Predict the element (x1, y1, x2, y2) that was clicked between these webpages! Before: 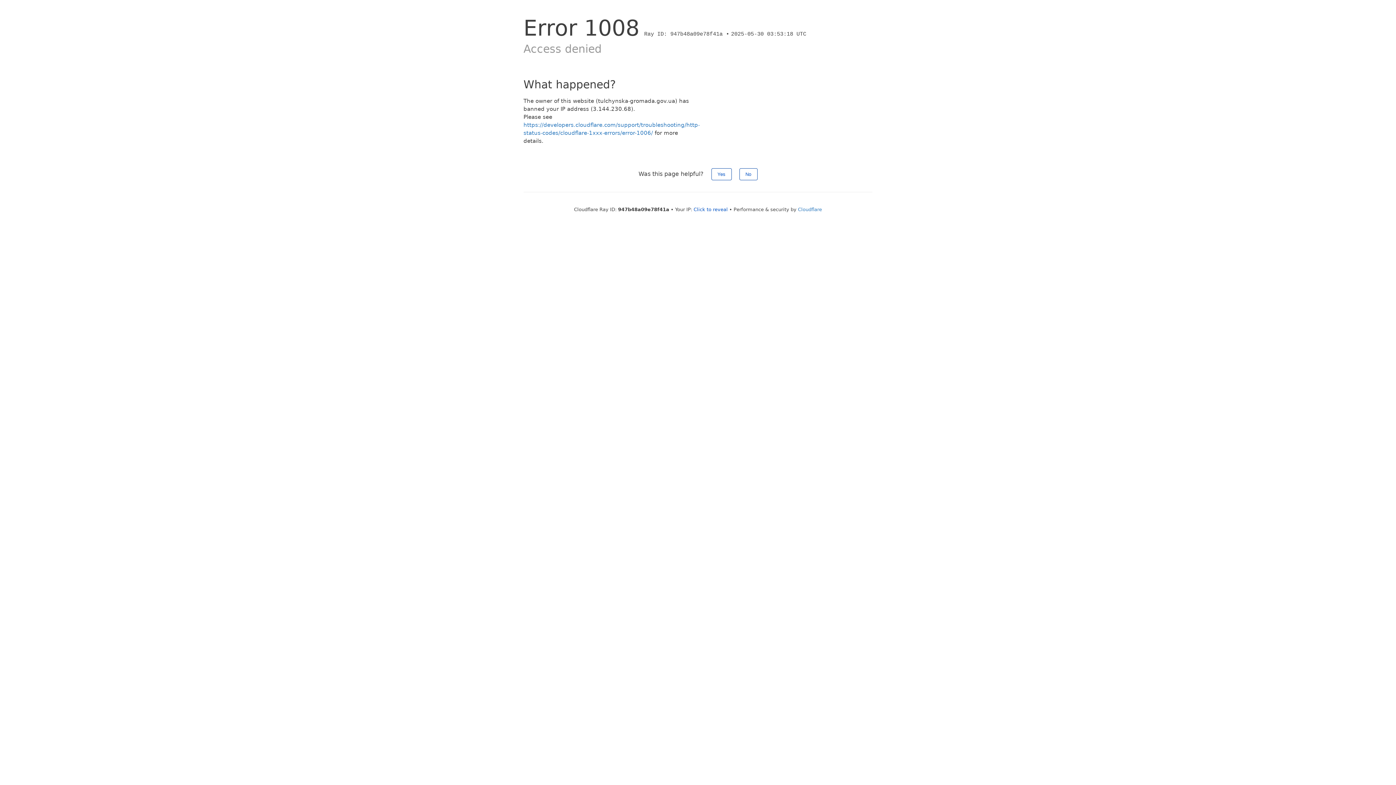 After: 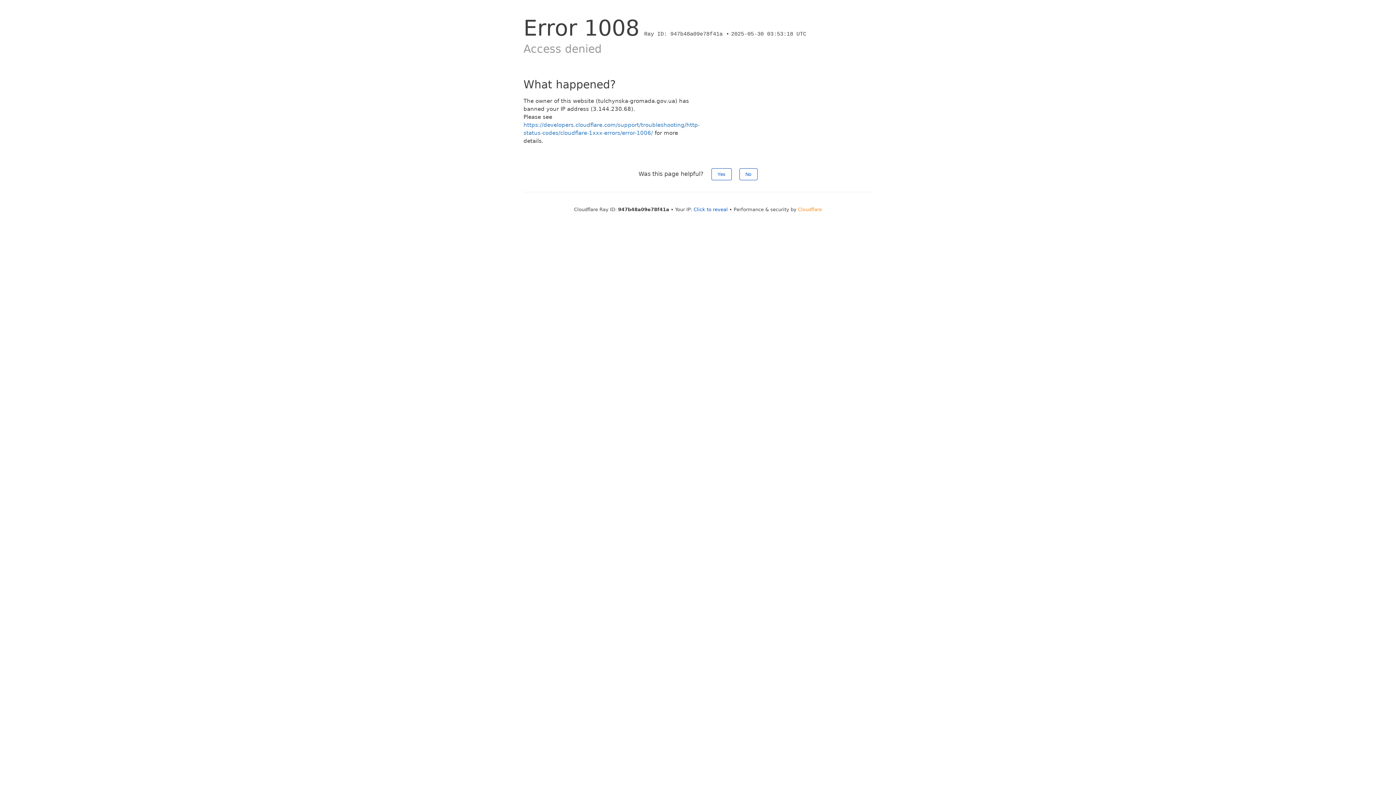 Action: bbox: (798, 206, 822, 212) label: Cloudflare